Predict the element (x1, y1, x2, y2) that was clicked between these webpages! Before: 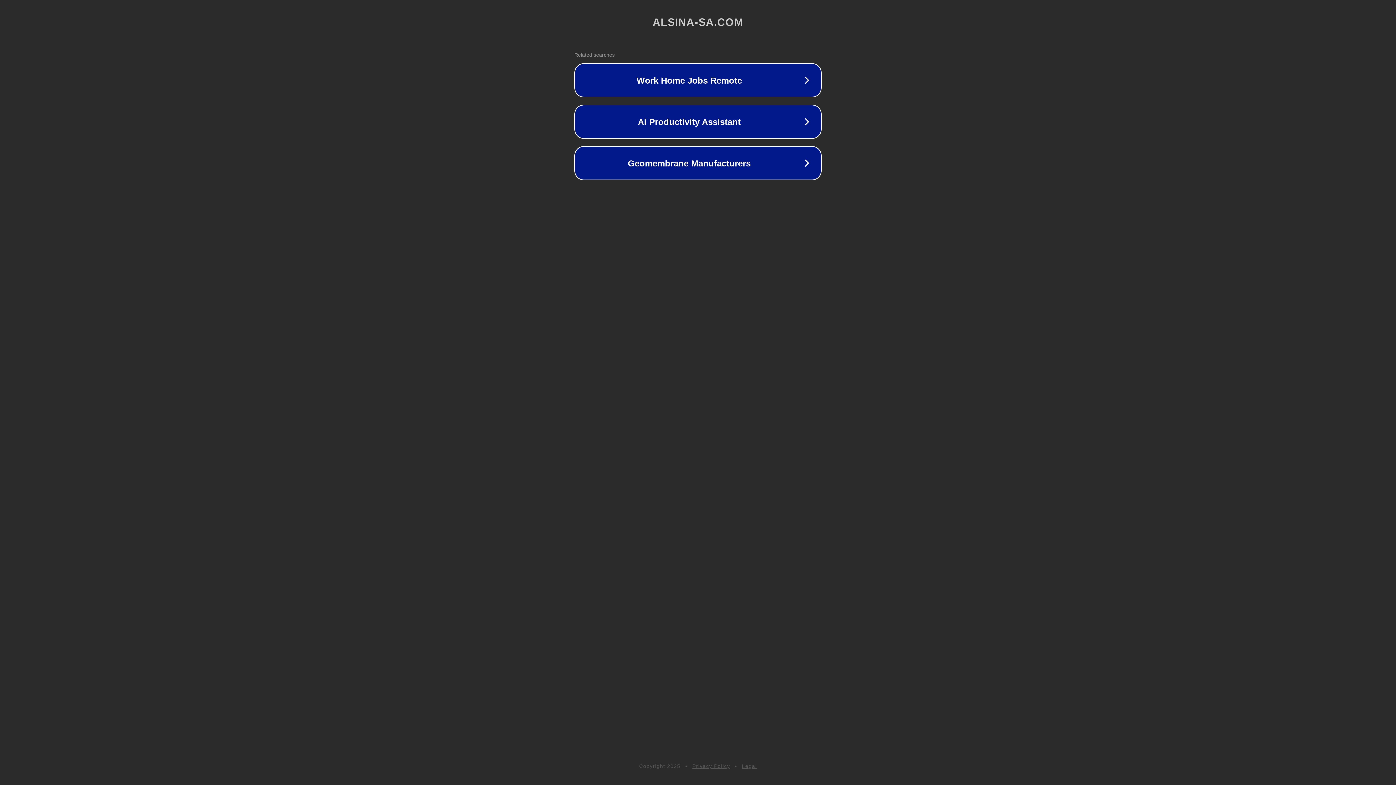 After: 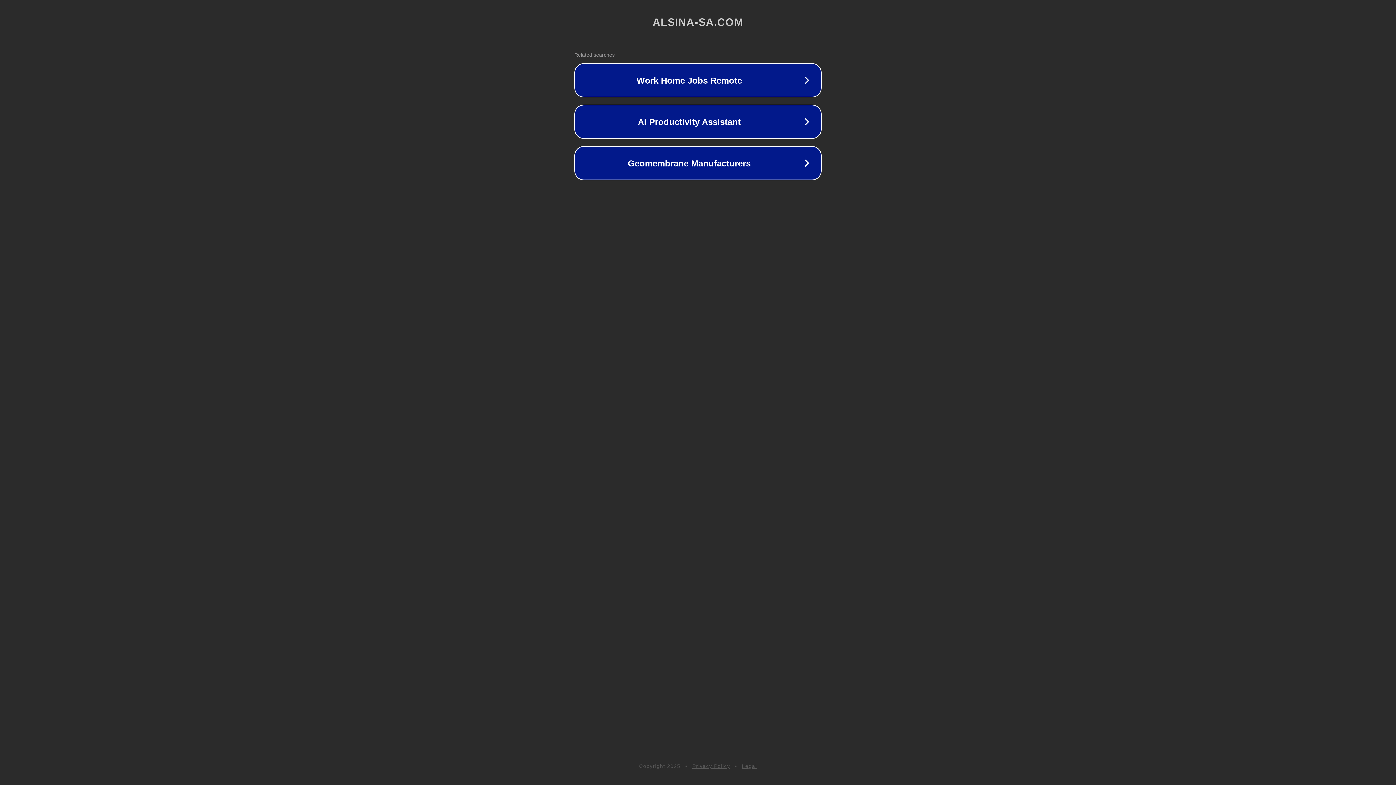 Action: bbox: (692, 763, 730, 769) label: Privacy Policy